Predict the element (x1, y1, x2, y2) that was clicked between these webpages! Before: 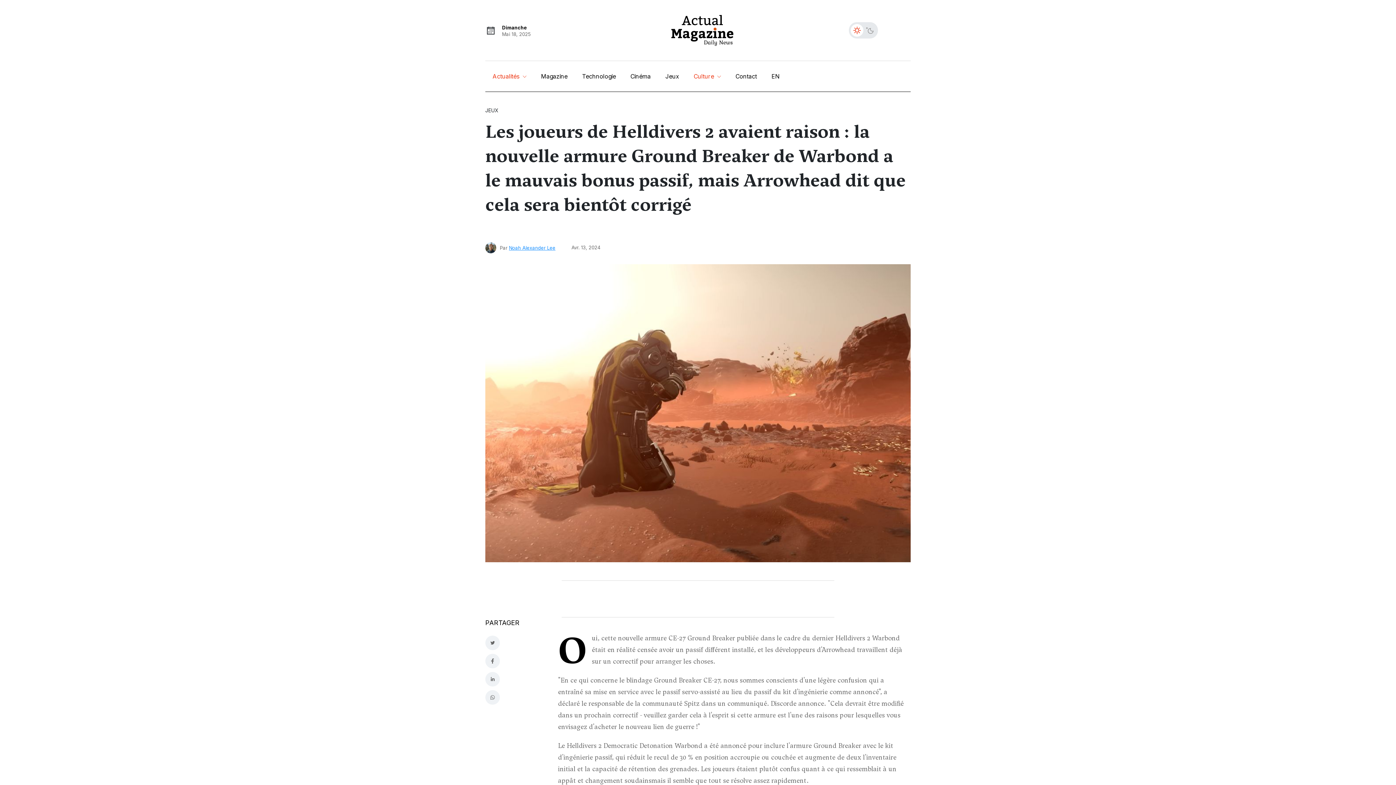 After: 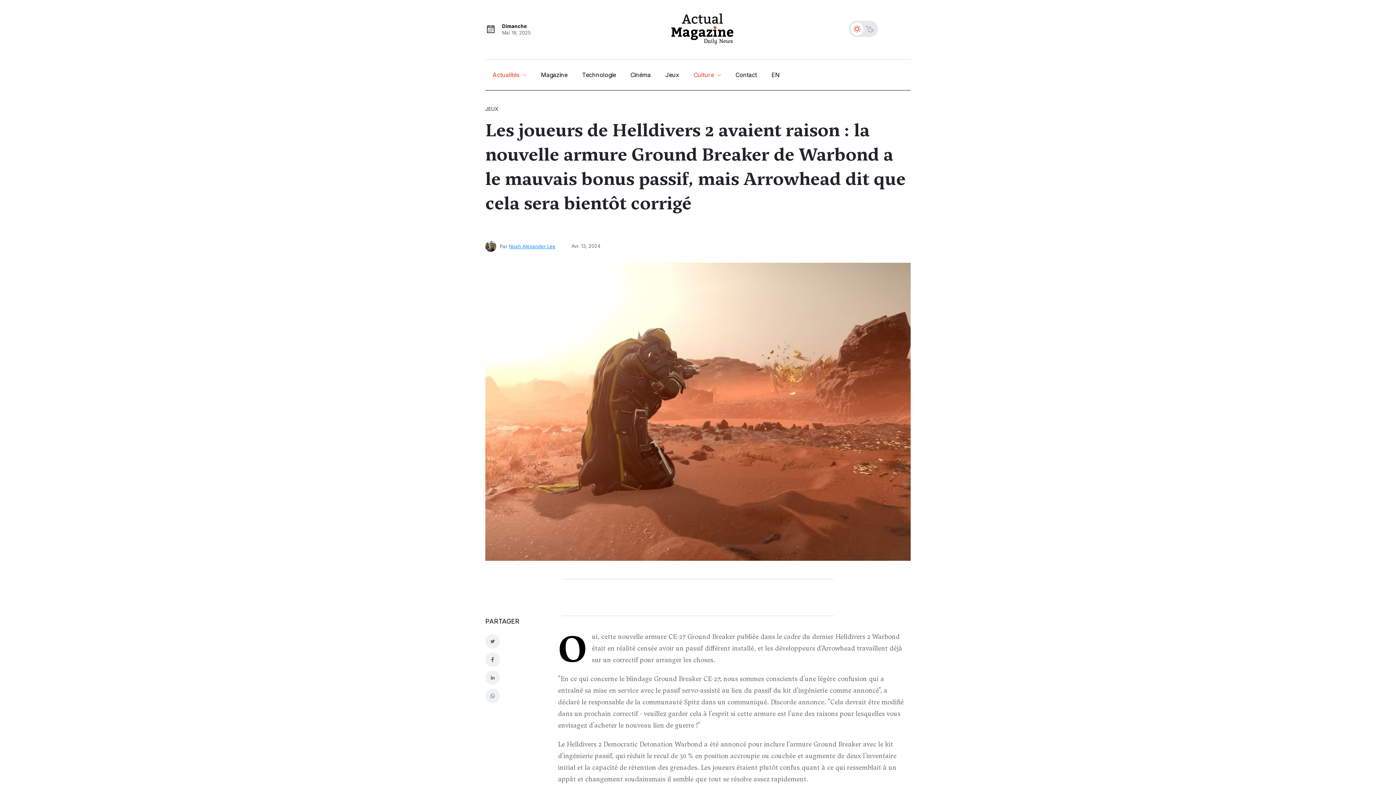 Action: bbox: (558, 775, 651, 786) label: appât et changement soudains